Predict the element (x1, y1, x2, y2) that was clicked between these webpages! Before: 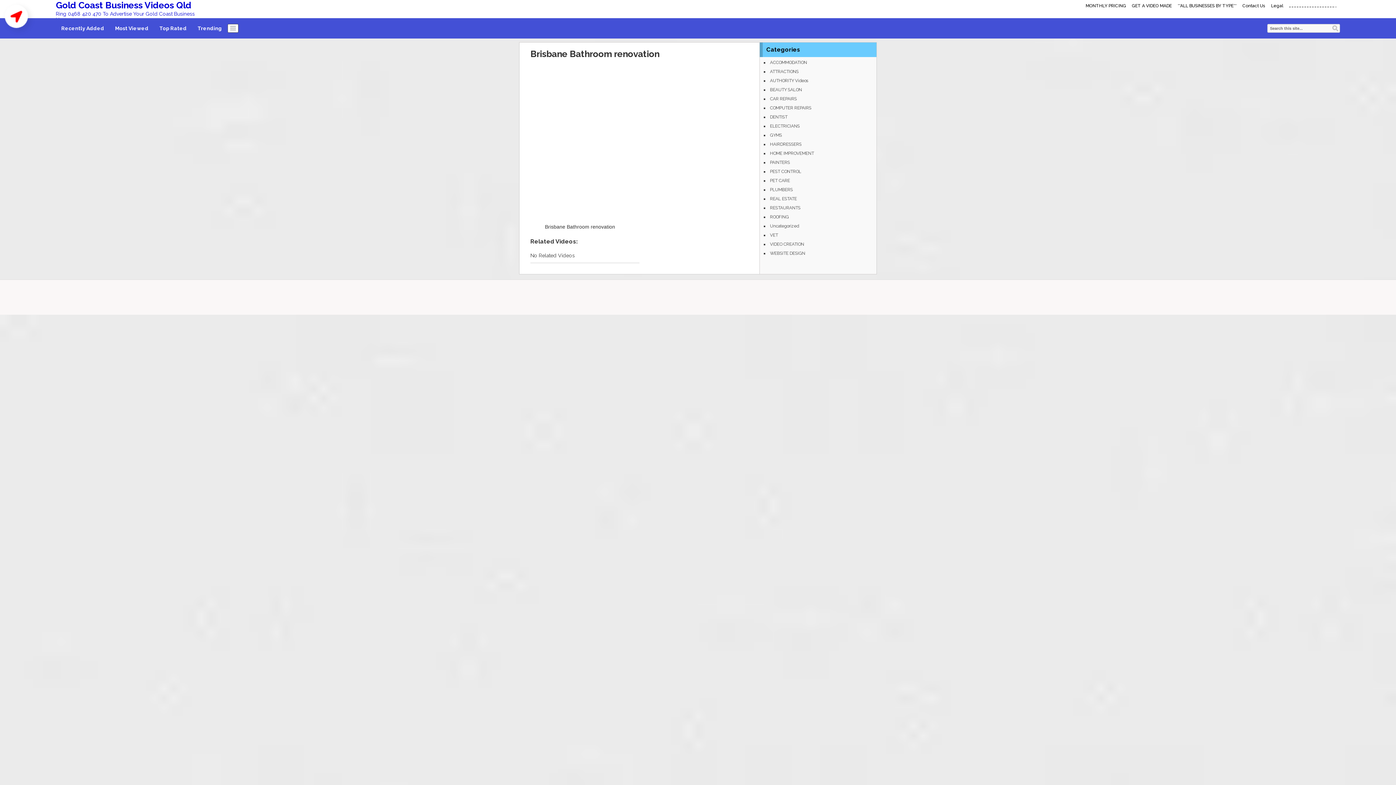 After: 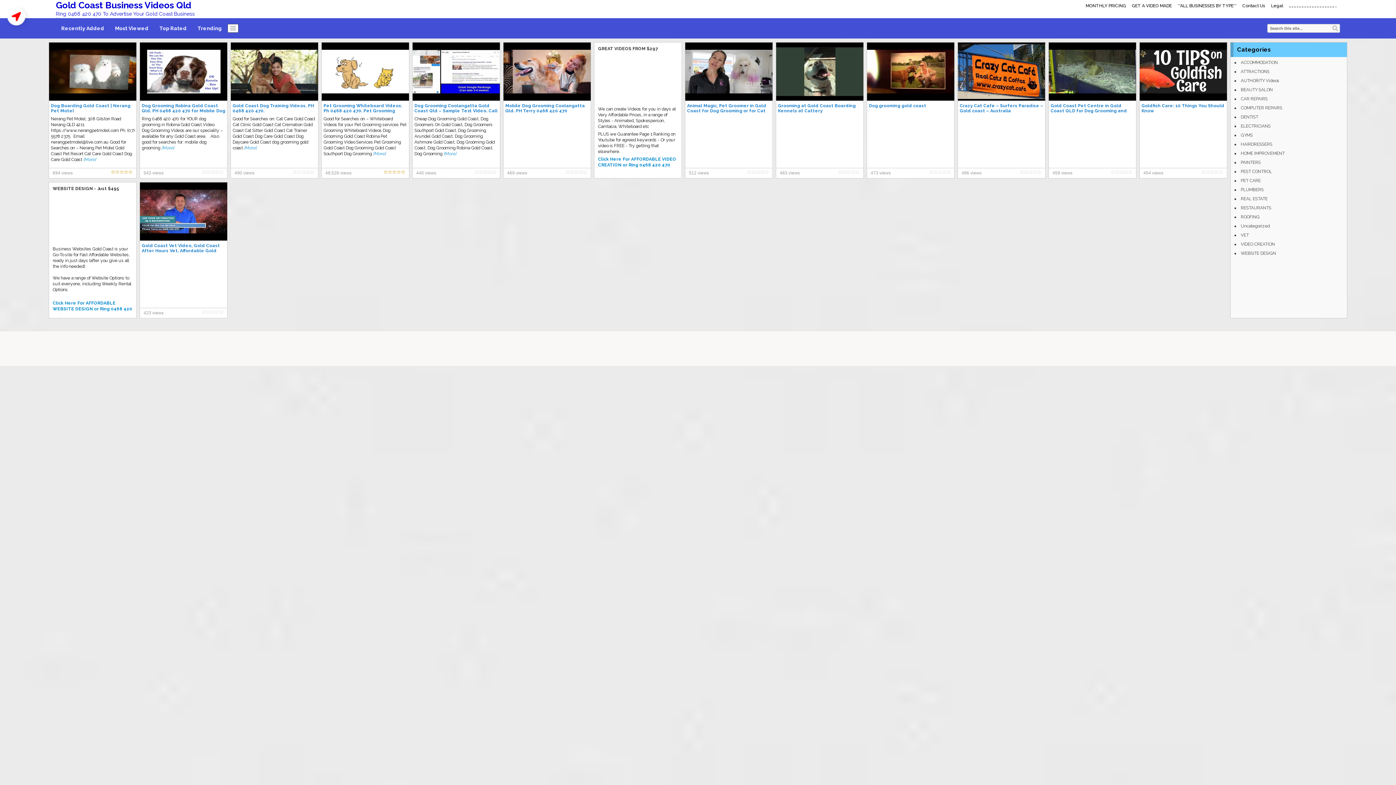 Action: label: PET CARE bbox: (769, 177, 791, 184)